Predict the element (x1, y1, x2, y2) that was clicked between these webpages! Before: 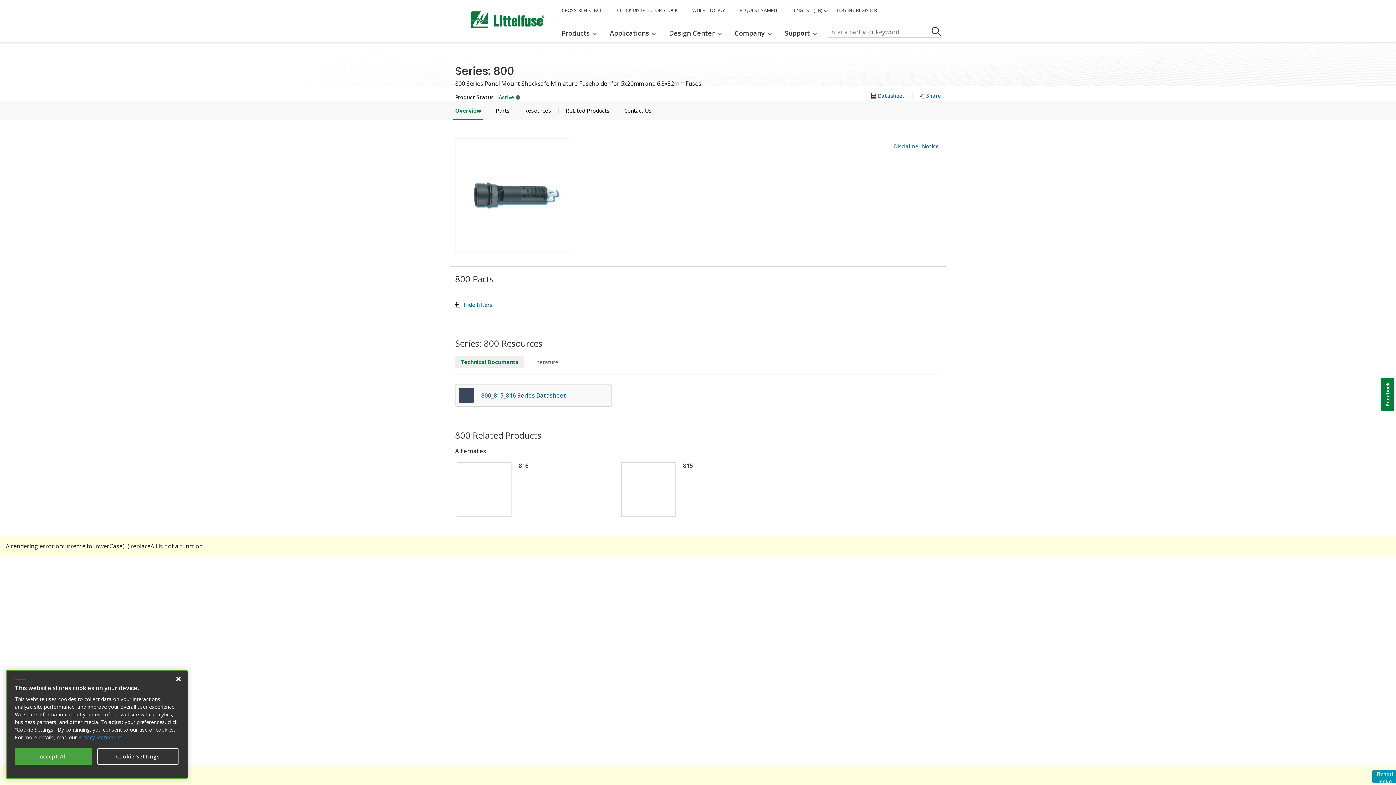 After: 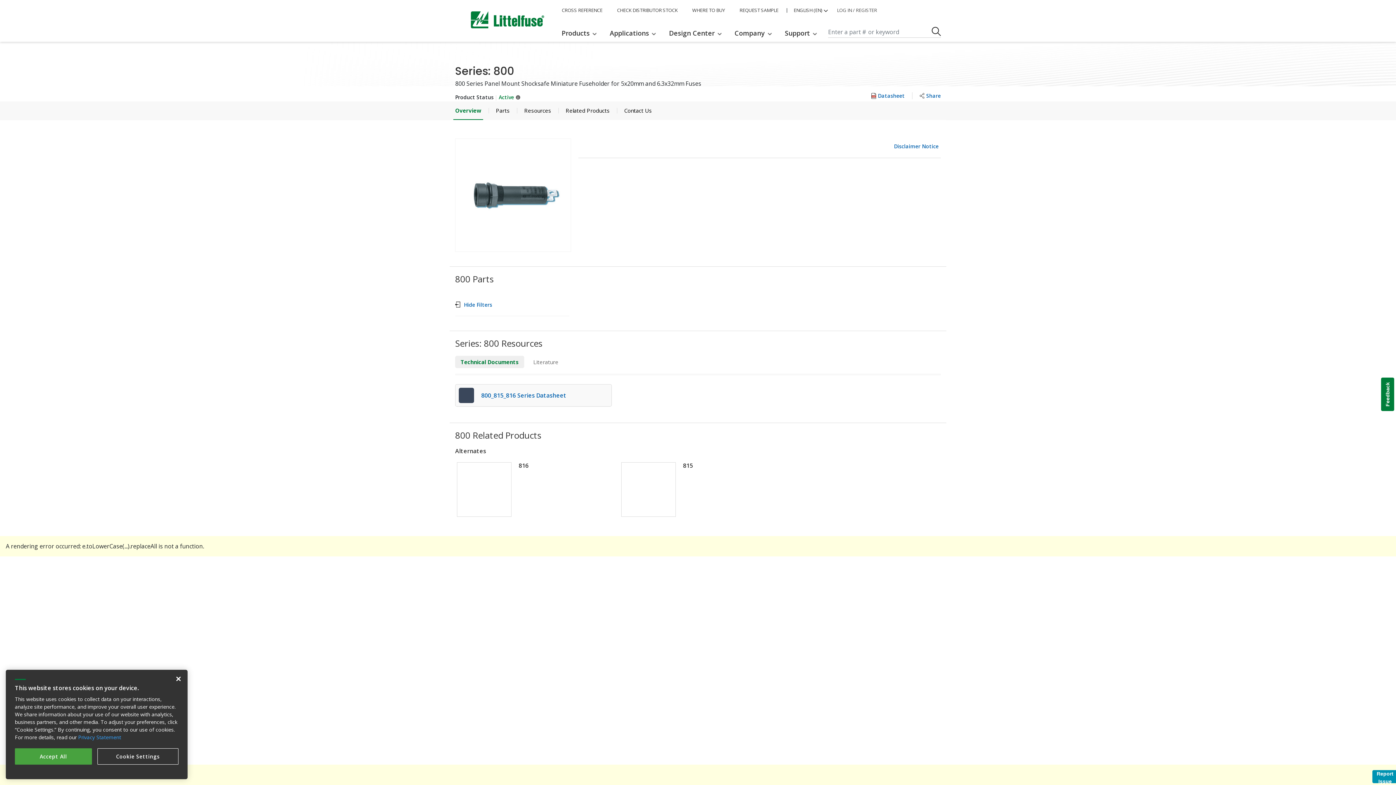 Action: bbox: (829, 5, 884, 15) label: LOG IN / REGISTER